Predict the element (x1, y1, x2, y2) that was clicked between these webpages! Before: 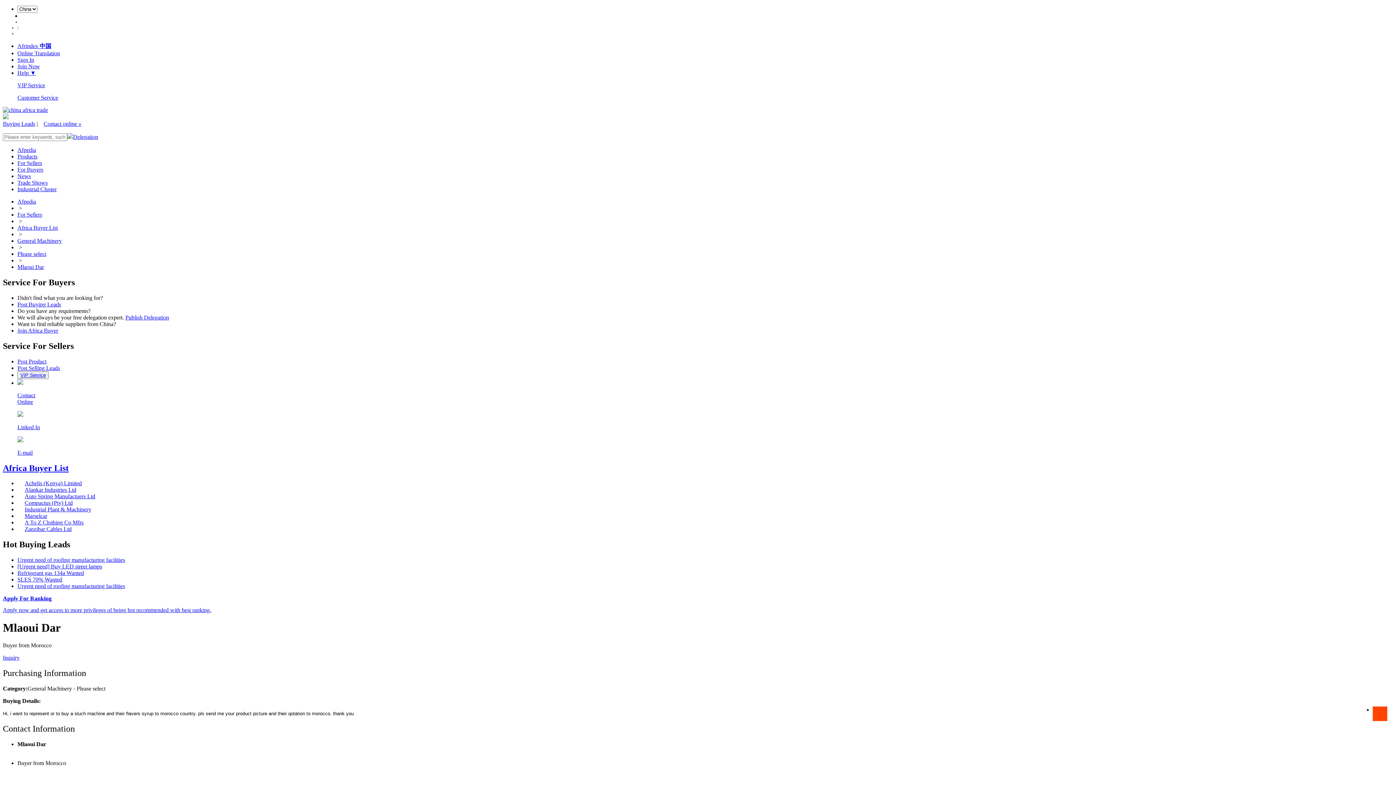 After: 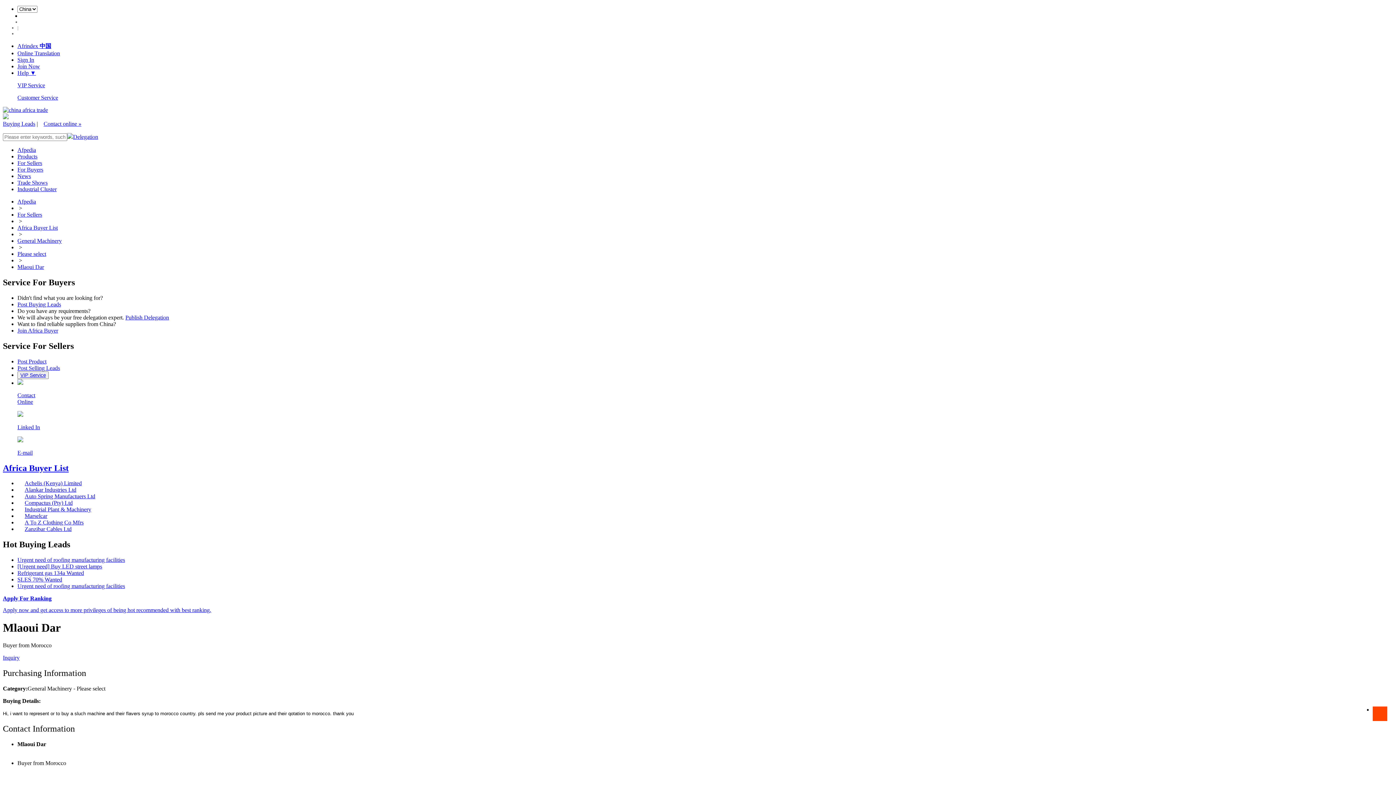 Action: bbox: (17, 231, 23, 237) label:  > 